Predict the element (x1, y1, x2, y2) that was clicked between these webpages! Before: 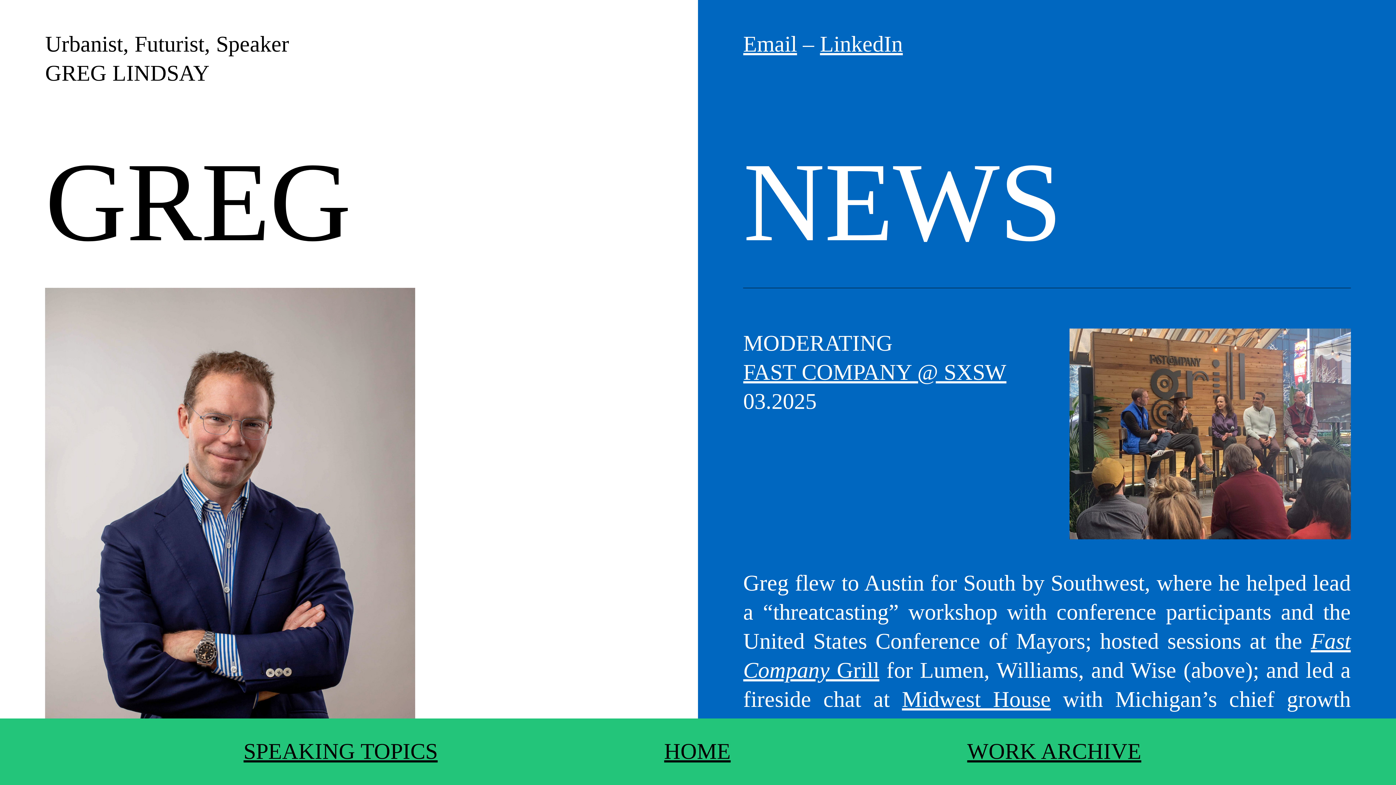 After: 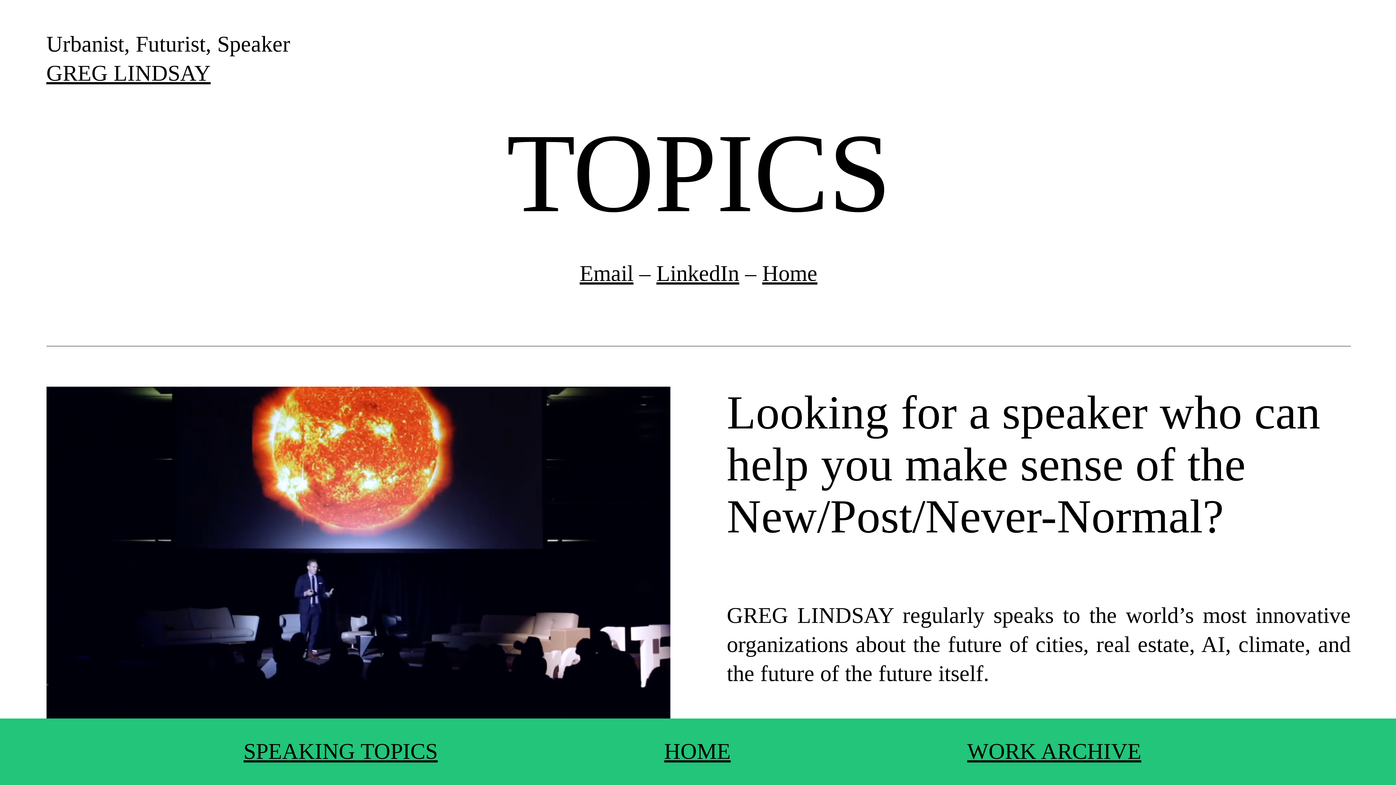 Action: bbox: (243, 739, 437, 764) label: SPEAKING TOPICS